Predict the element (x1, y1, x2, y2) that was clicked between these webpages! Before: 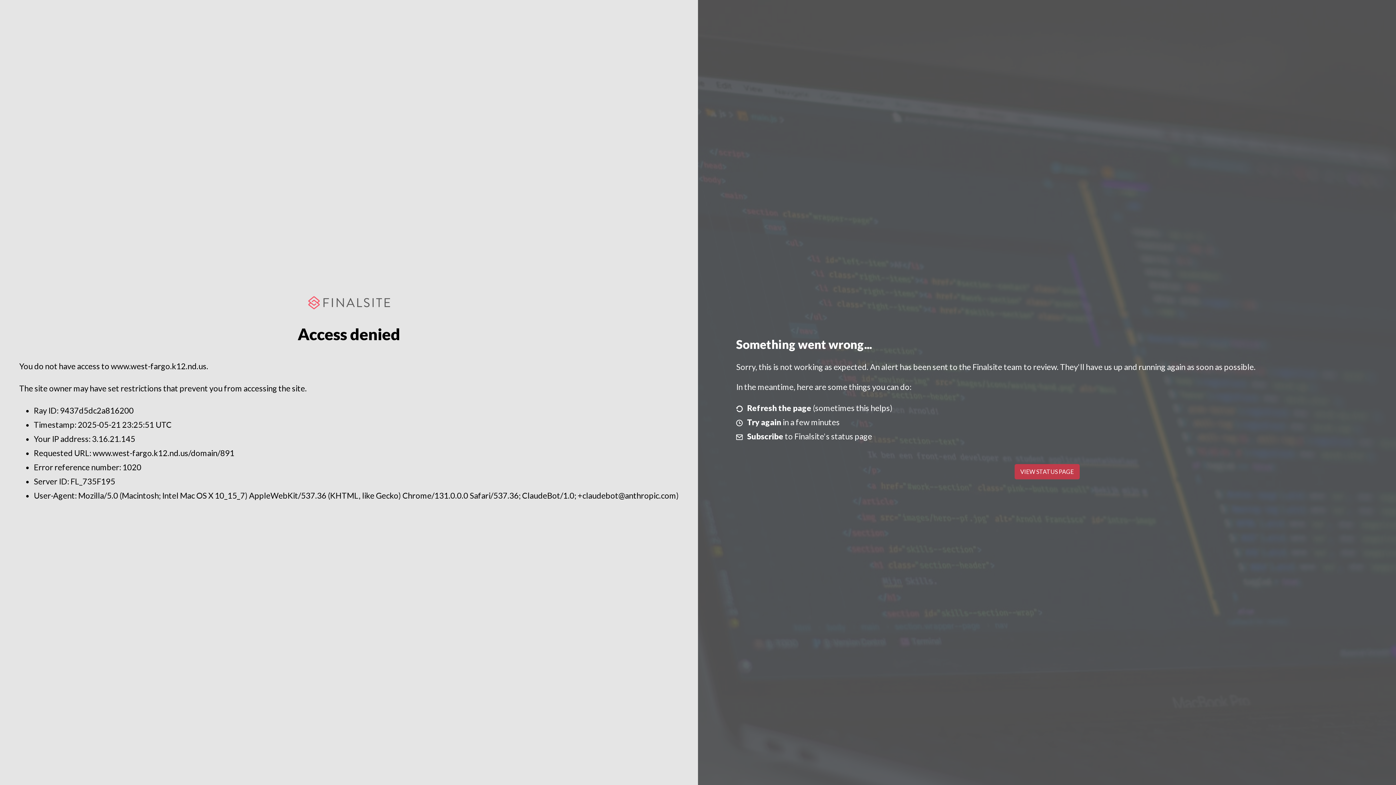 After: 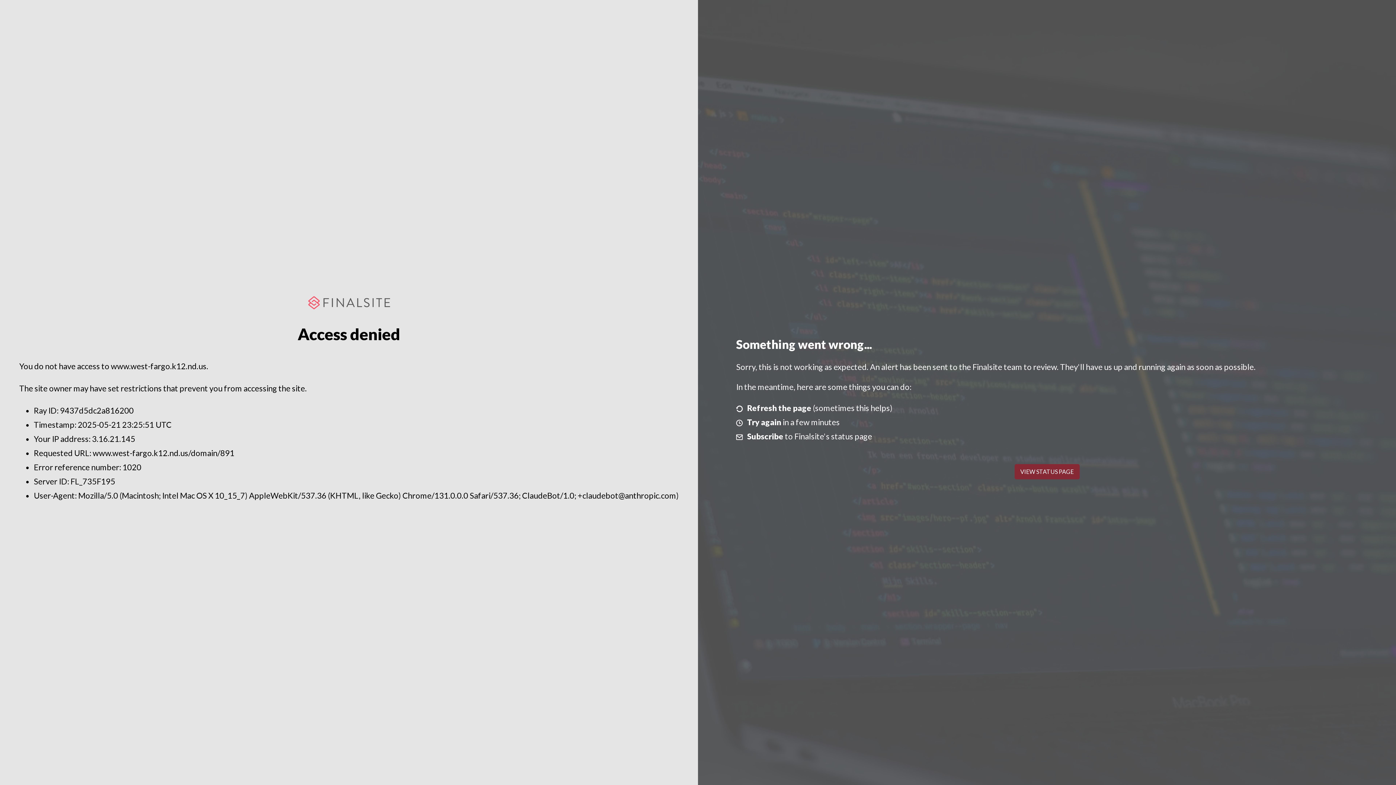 Action: bbox: (1014, 464, 1079, 479) label: VIEW STATUS PAGE